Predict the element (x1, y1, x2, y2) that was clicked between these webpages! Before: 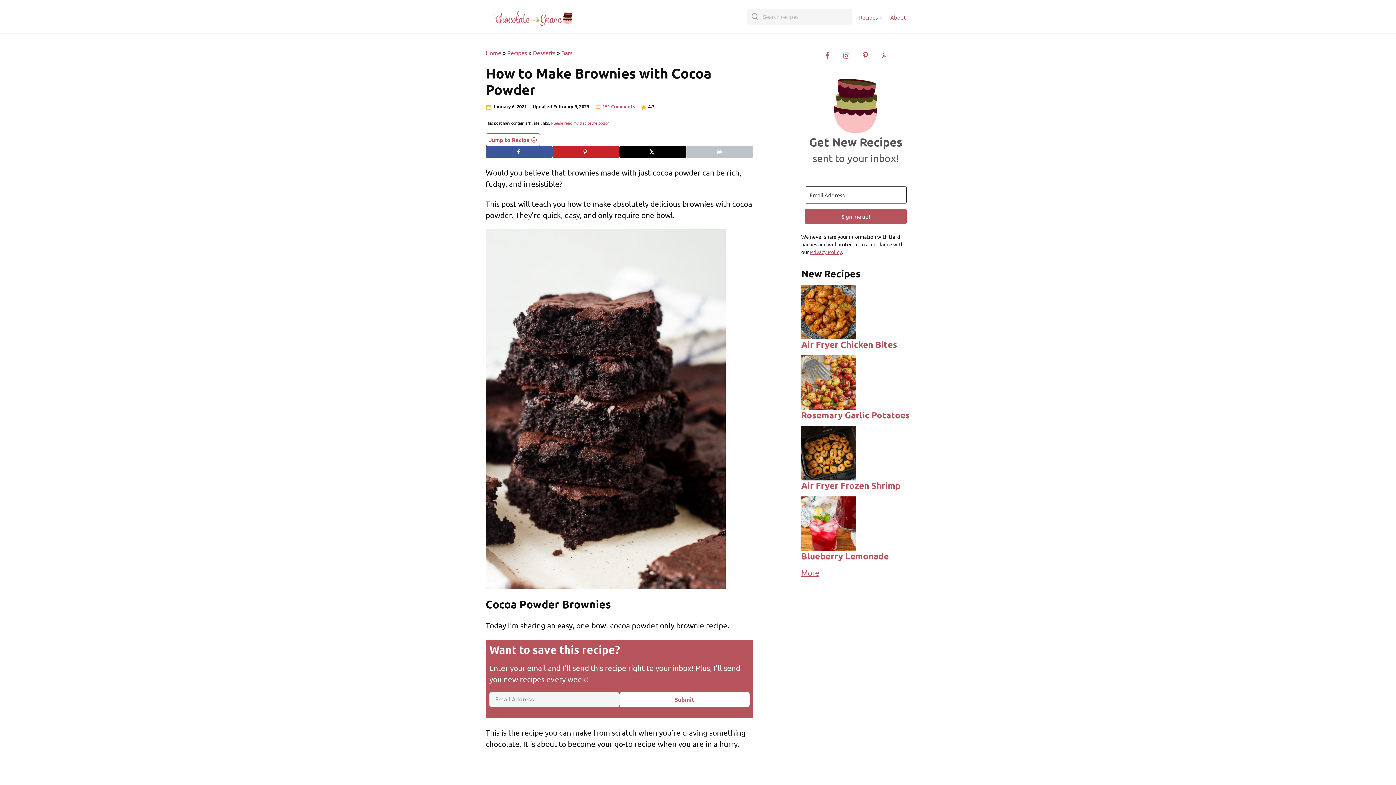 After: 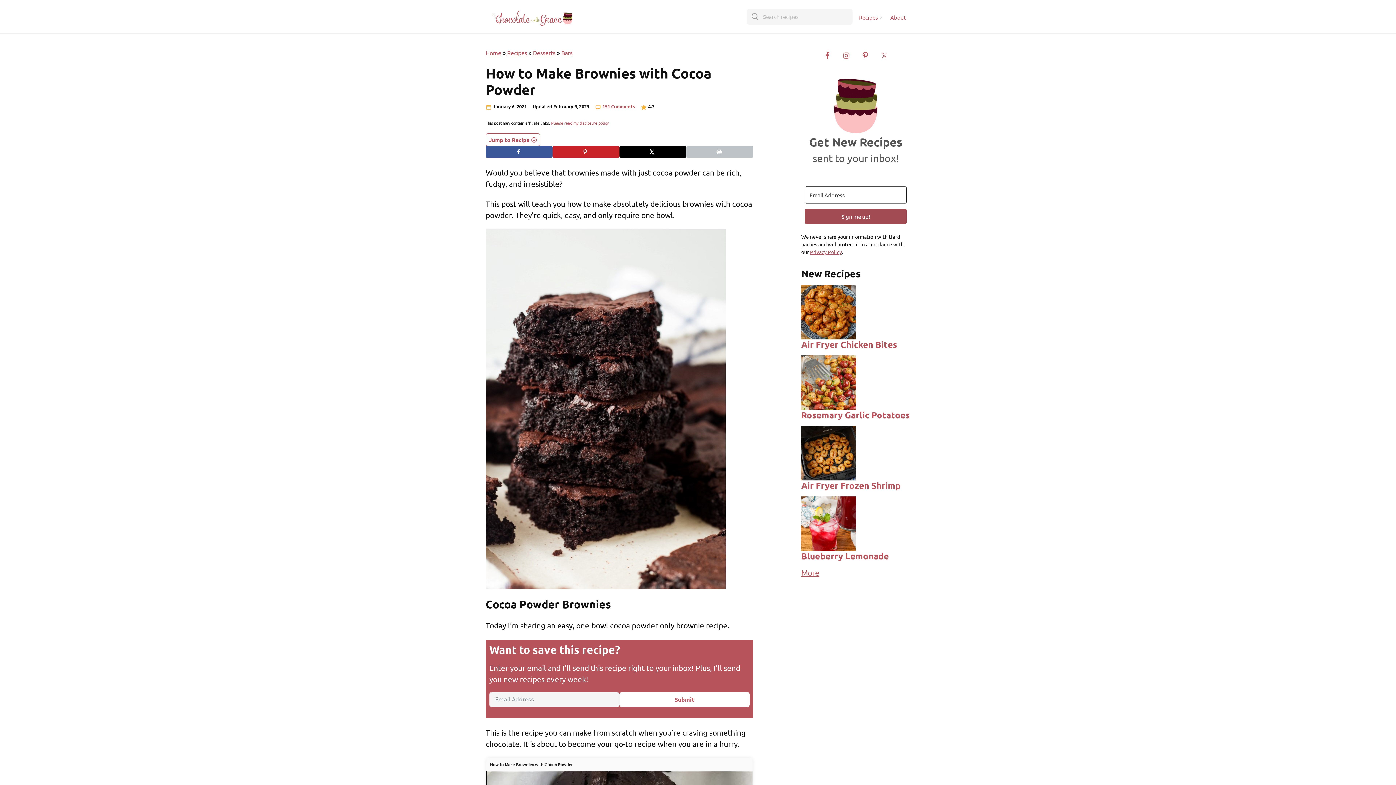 Action: label: Sign me up! bbox: (805, 209, 906, 224)